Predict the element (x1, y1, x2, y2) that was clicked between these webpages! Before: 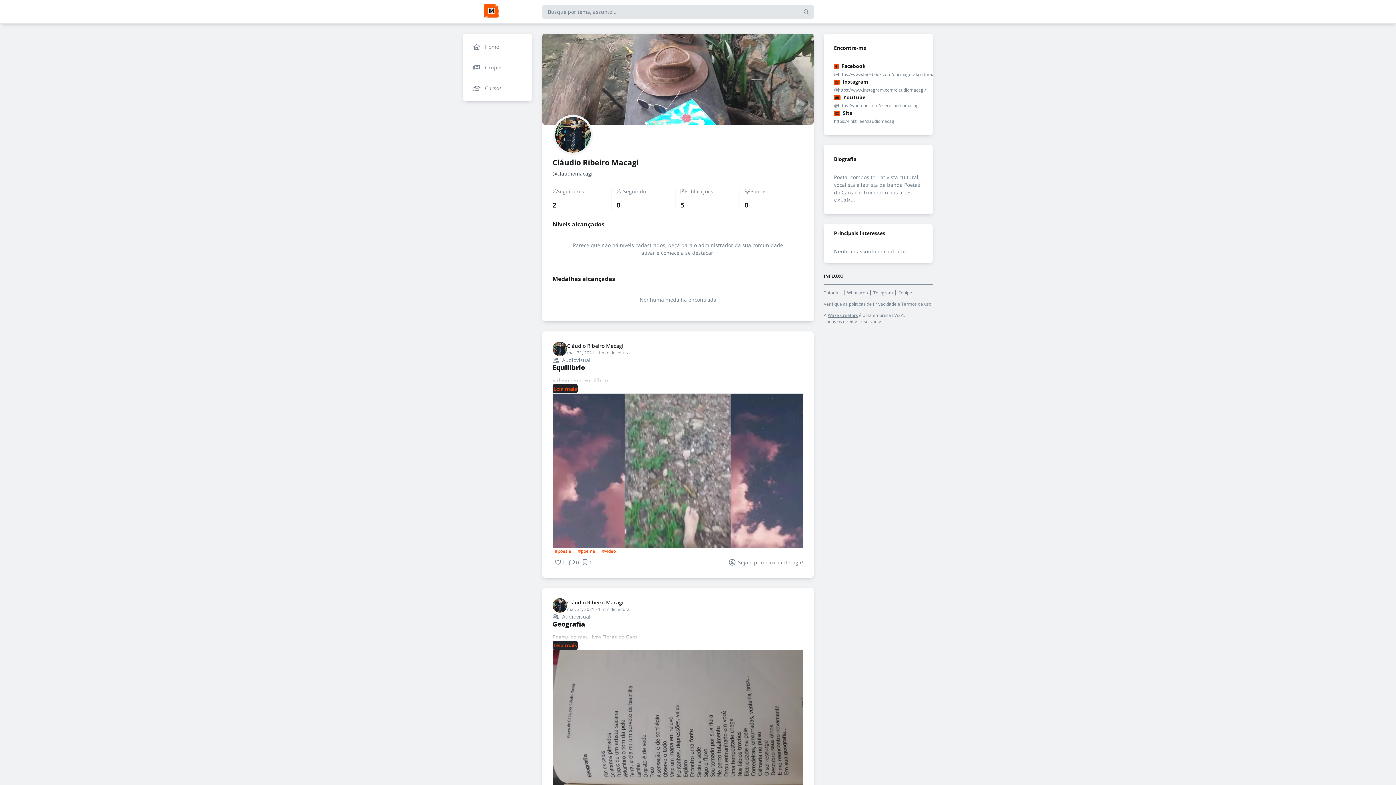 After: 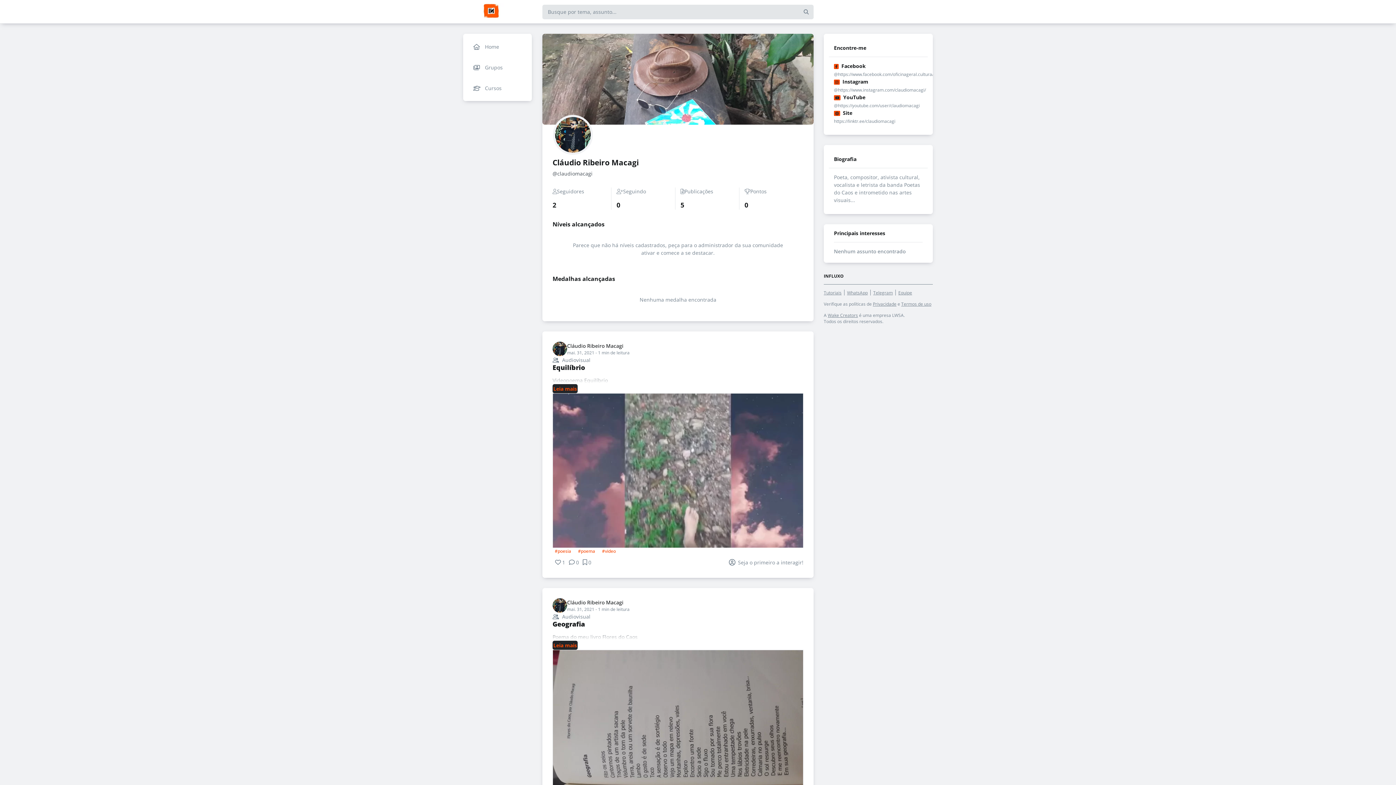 Action: bbox: (552, 598, 567, 612)